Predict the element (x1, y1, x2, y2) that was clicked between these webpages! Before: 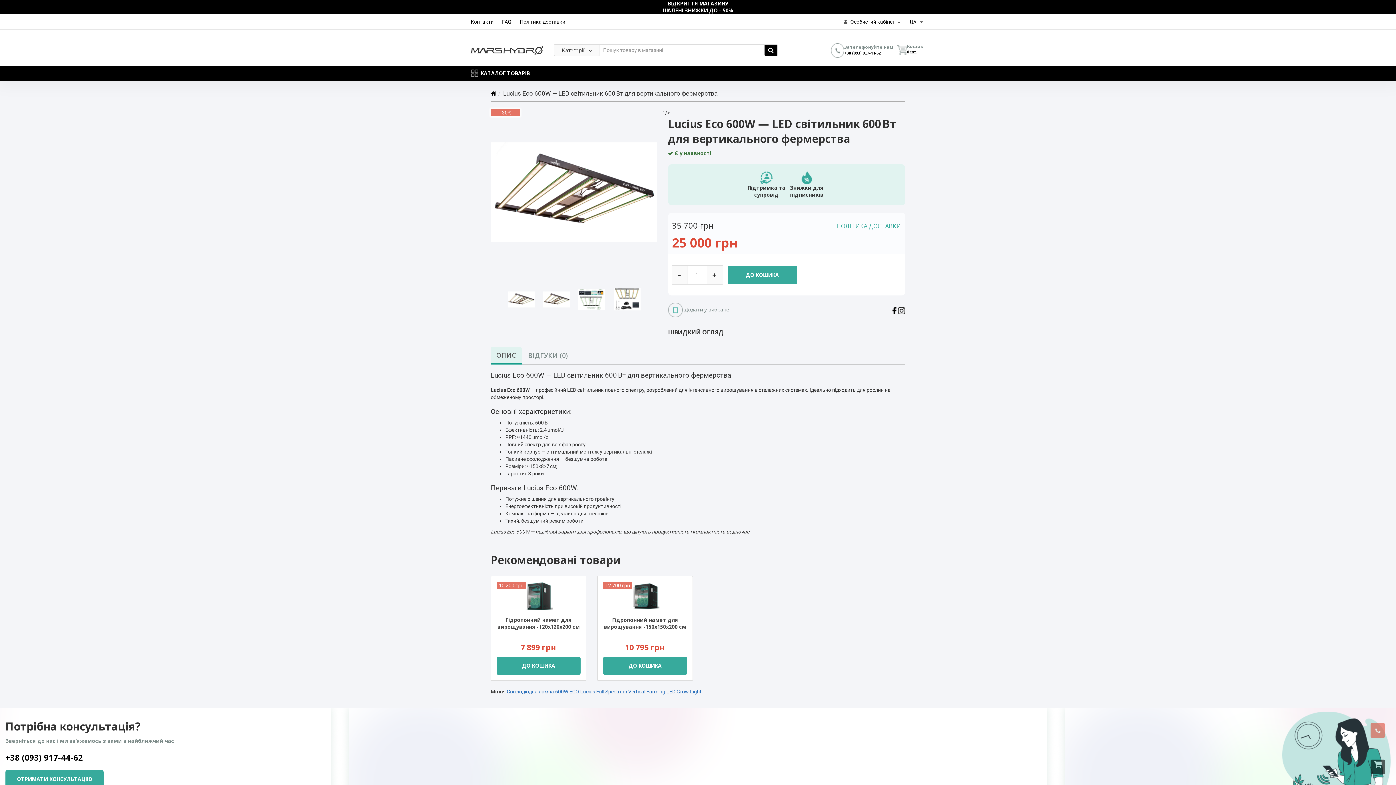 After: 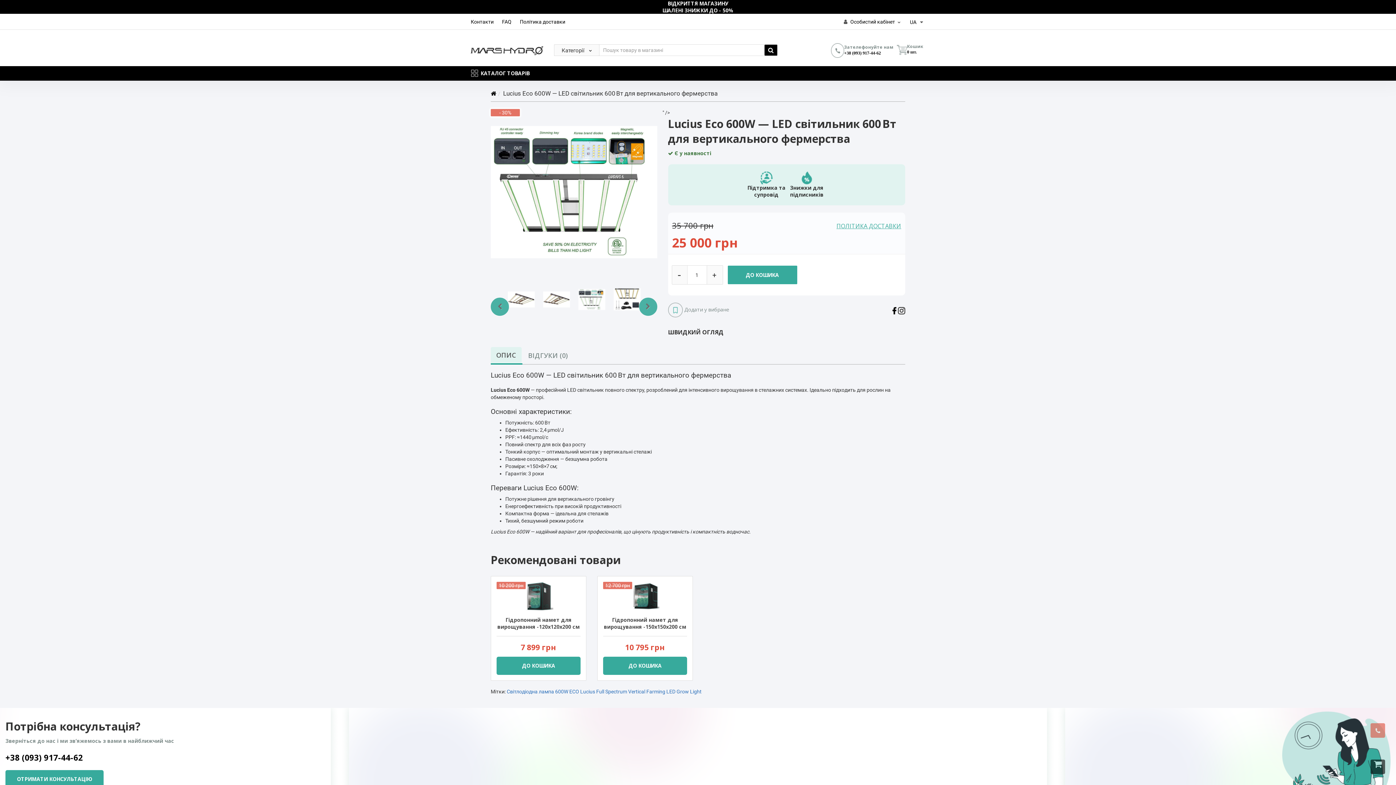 Action: bbox: (578, 296, 605, 302)